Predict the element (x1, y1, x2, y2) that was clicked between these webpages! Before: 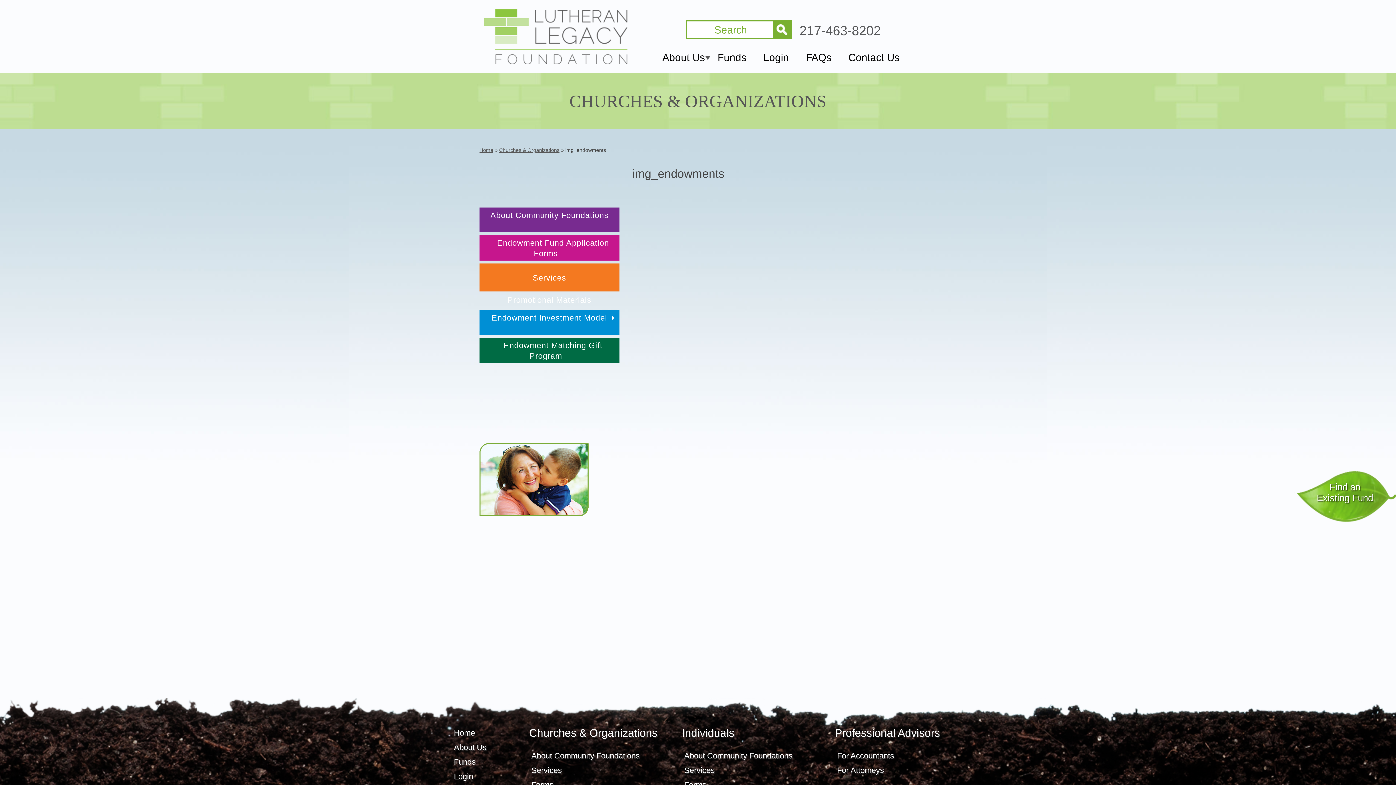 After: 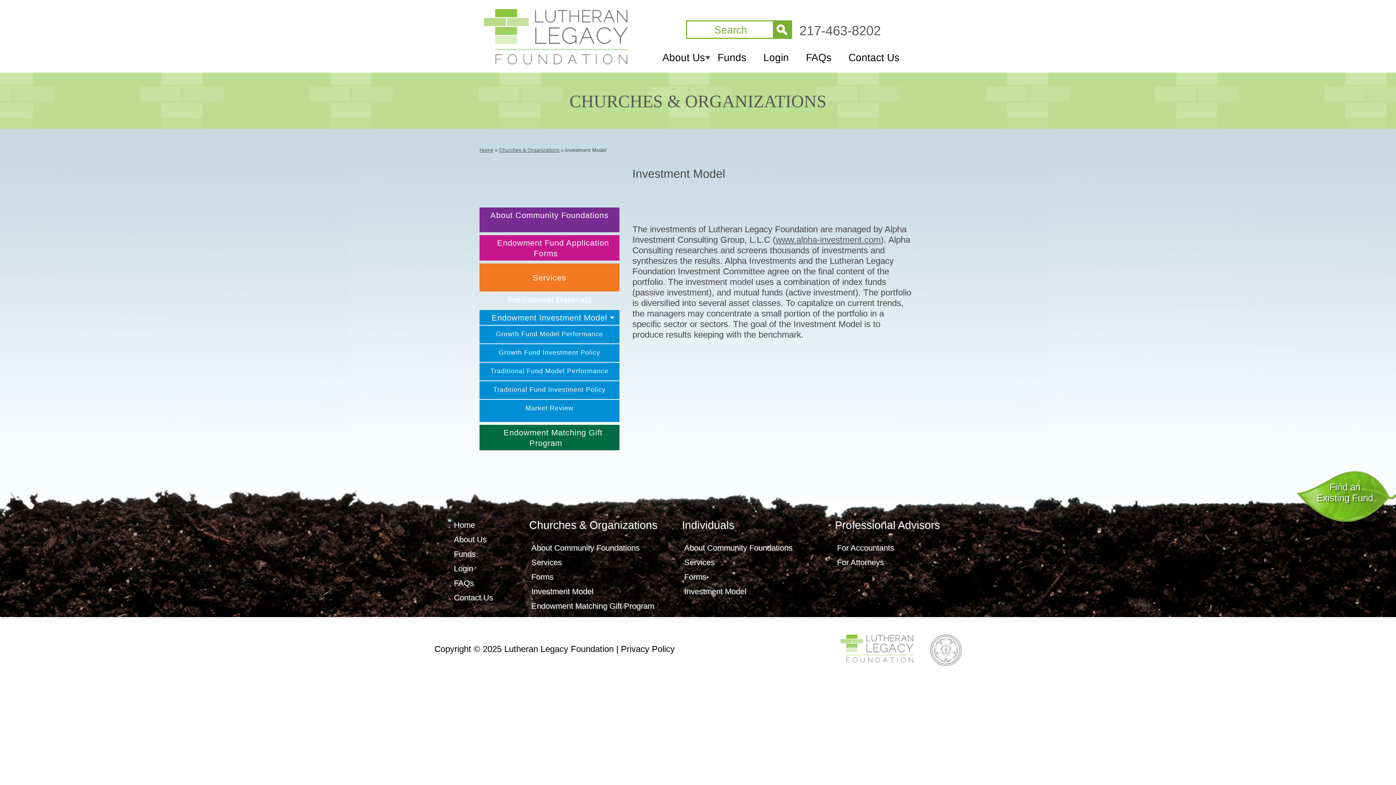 Action: bbox: (484, 313, 614, 322) label: Endowment Investment Model